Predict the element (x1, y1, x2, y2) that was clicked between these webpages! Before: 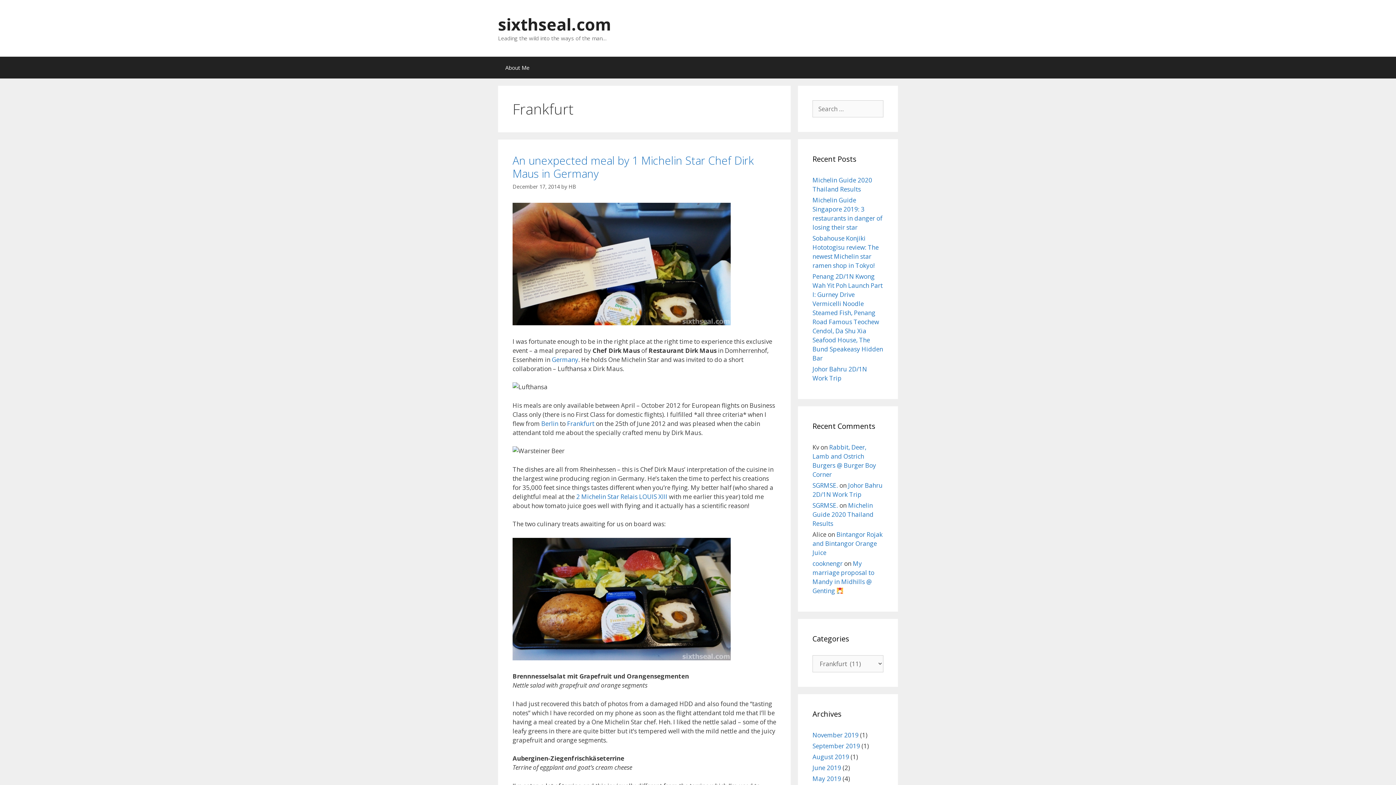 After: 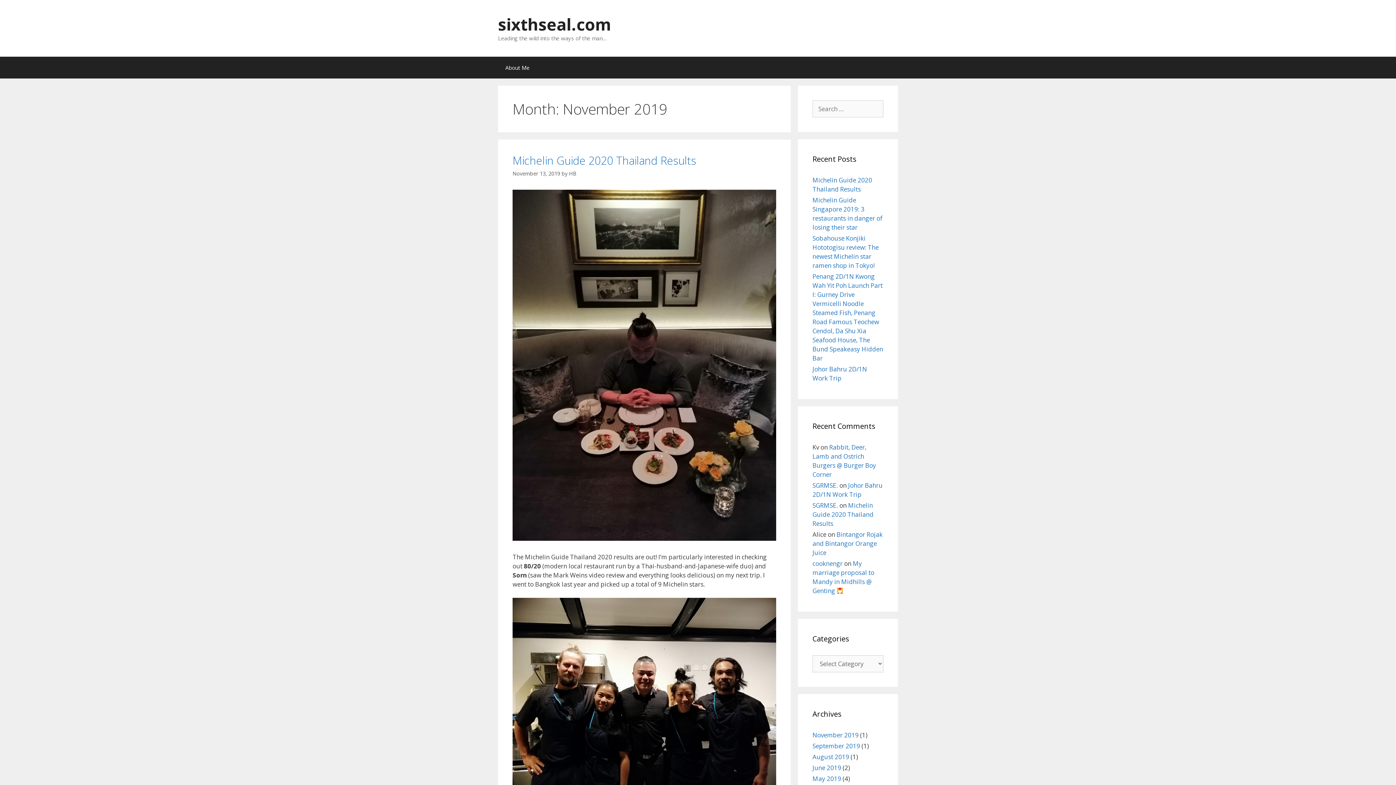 Action: bbox: (812, 731, 858, 739) label: November 2019